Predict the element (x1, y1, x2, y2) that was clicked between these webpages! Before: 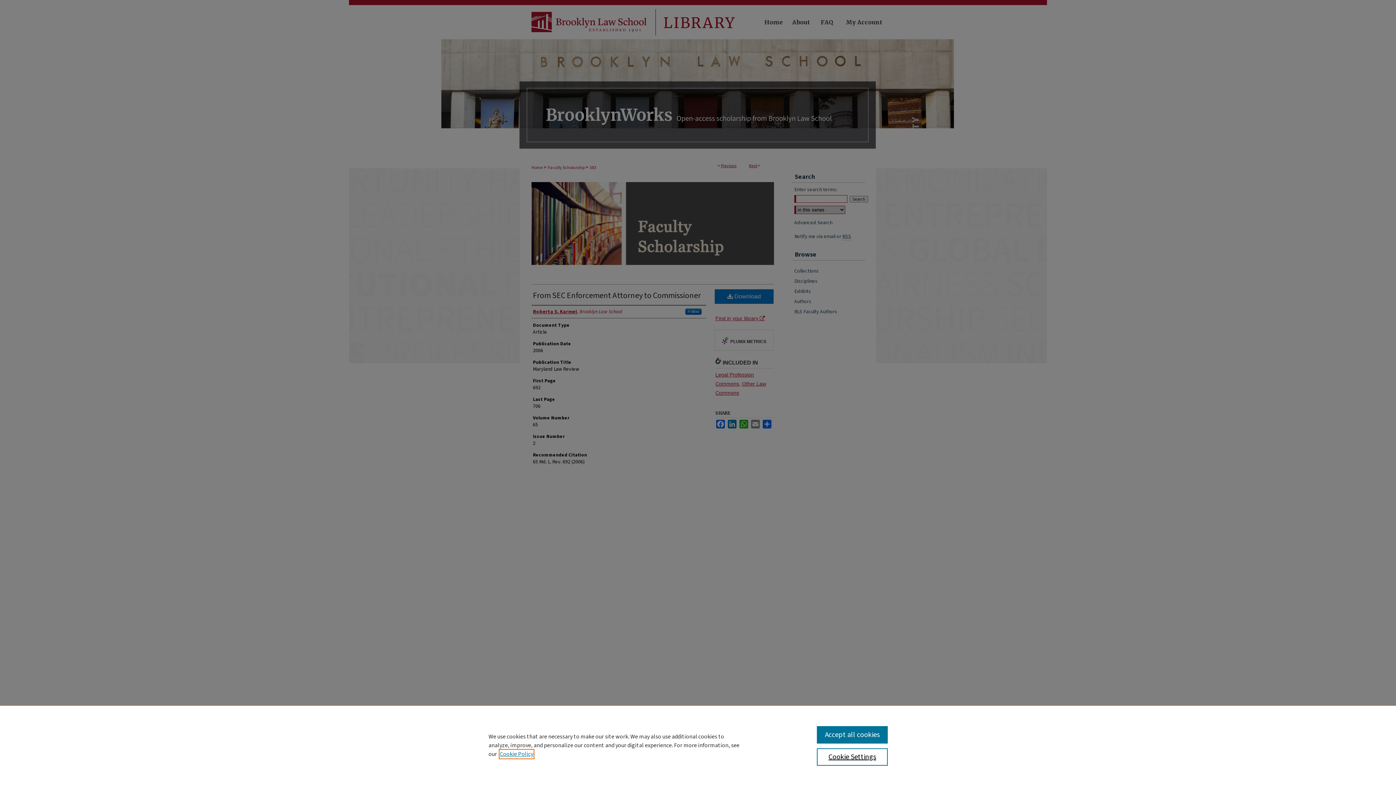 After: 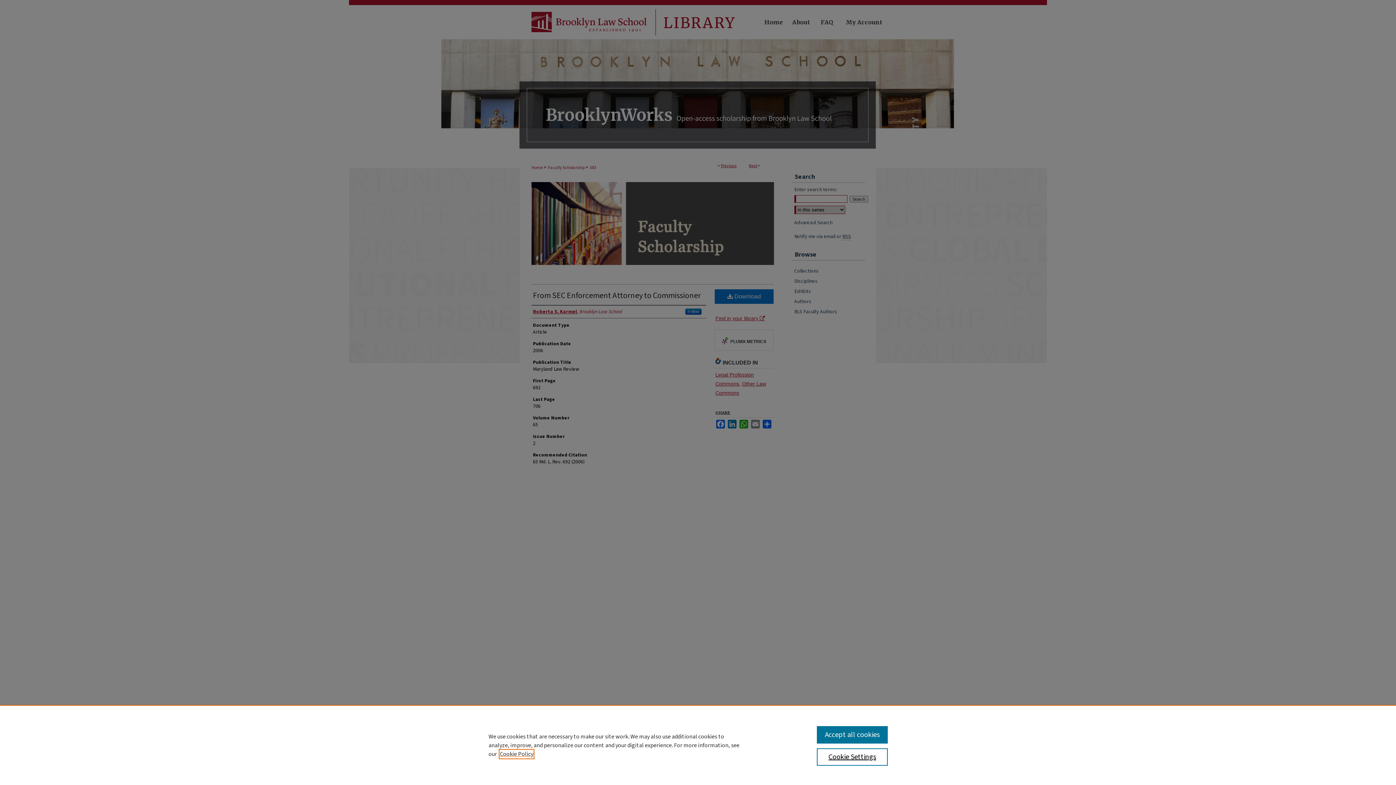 Action: label: , opens in a new tab bbox: (500, 750, 533, 758)